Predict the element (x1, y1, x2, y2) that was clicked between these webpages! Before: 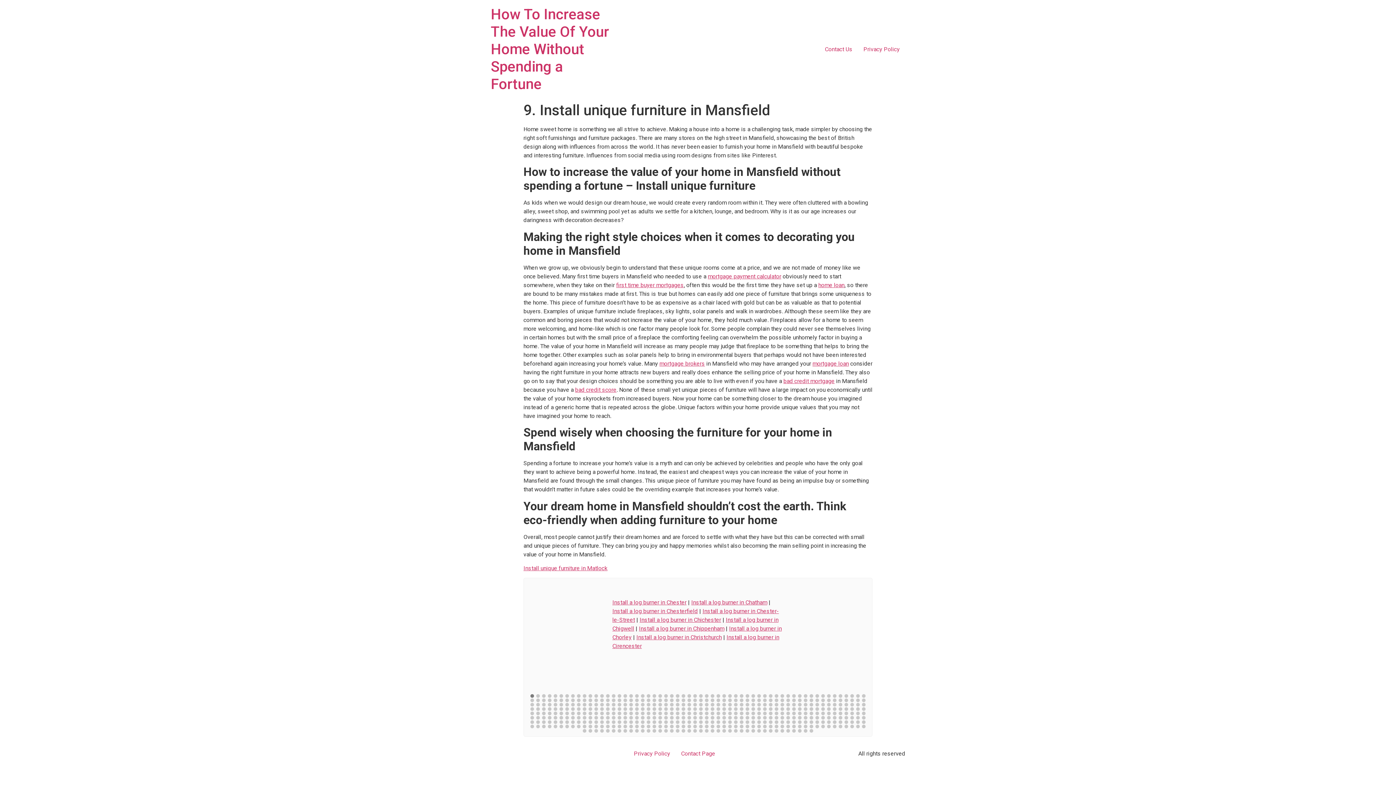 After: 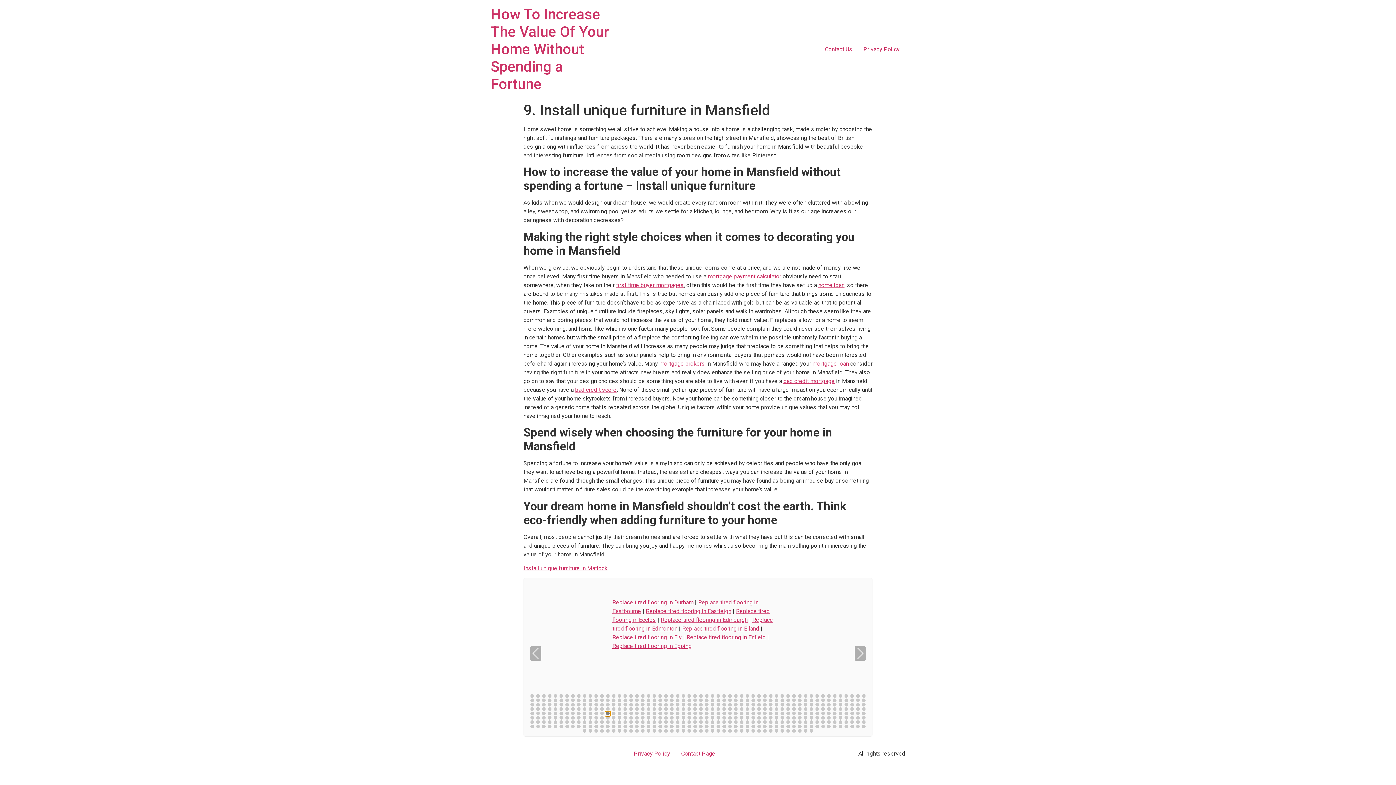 Action: bbox: (605, 711, 610, 716)